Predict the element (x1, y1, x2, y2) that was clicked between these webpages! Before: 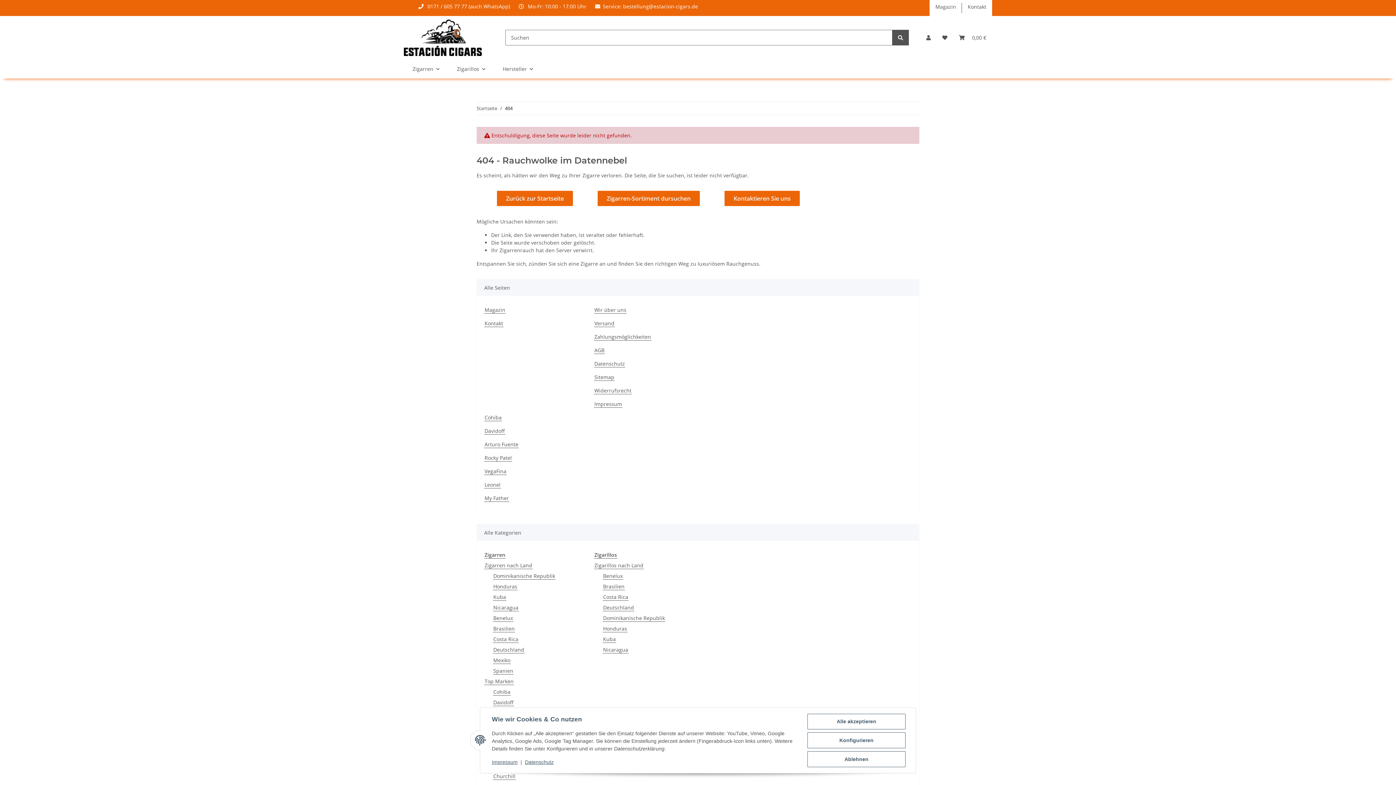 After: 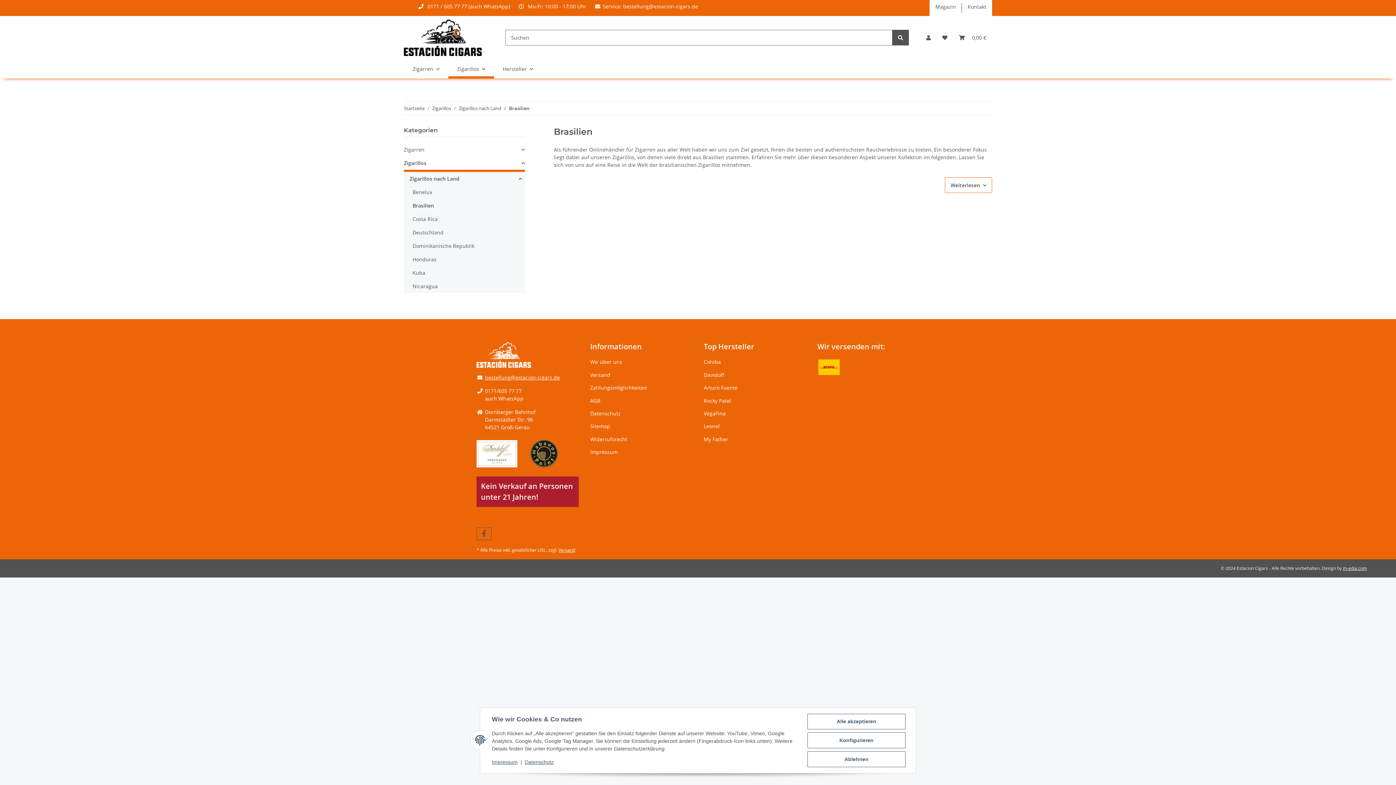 Action: label: Brasilien bbox: (602, 582, 625, 590)